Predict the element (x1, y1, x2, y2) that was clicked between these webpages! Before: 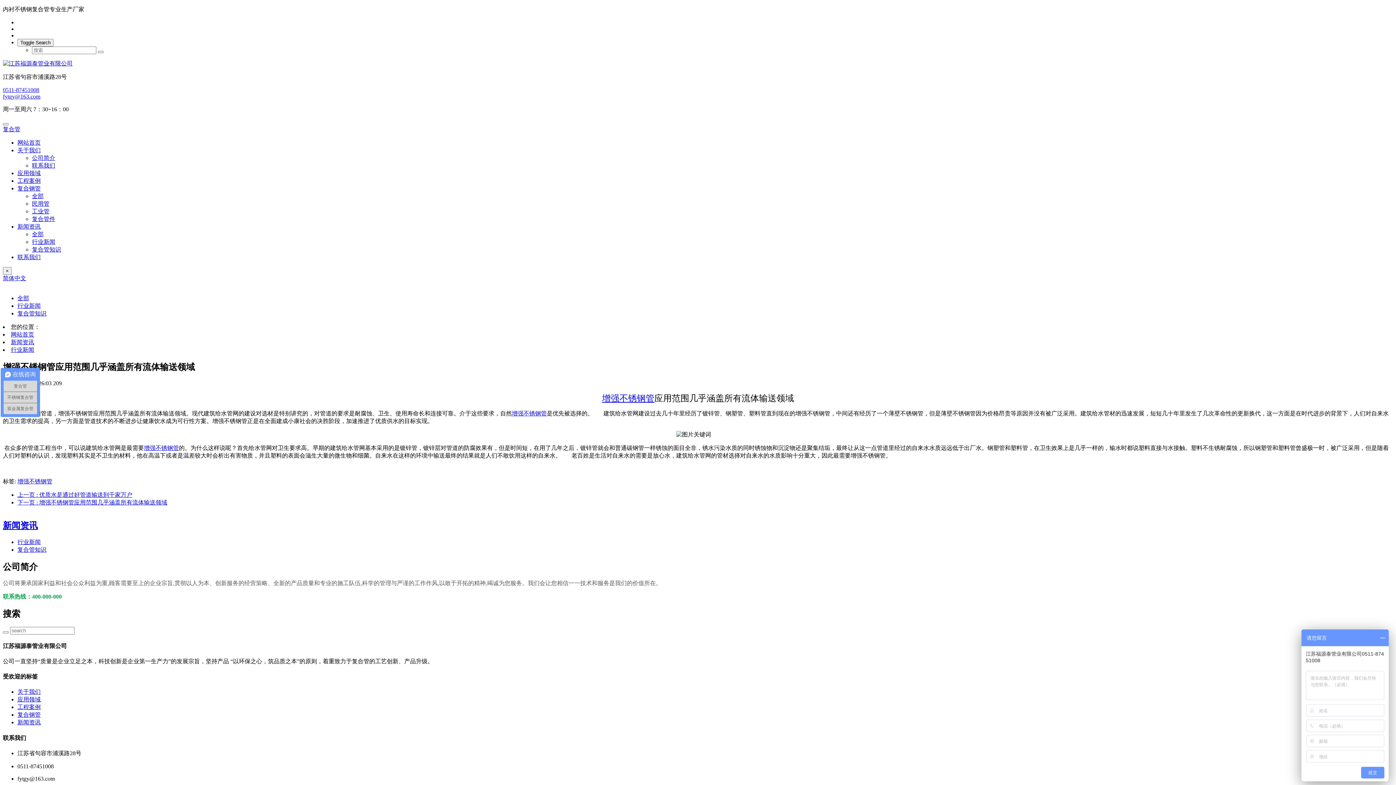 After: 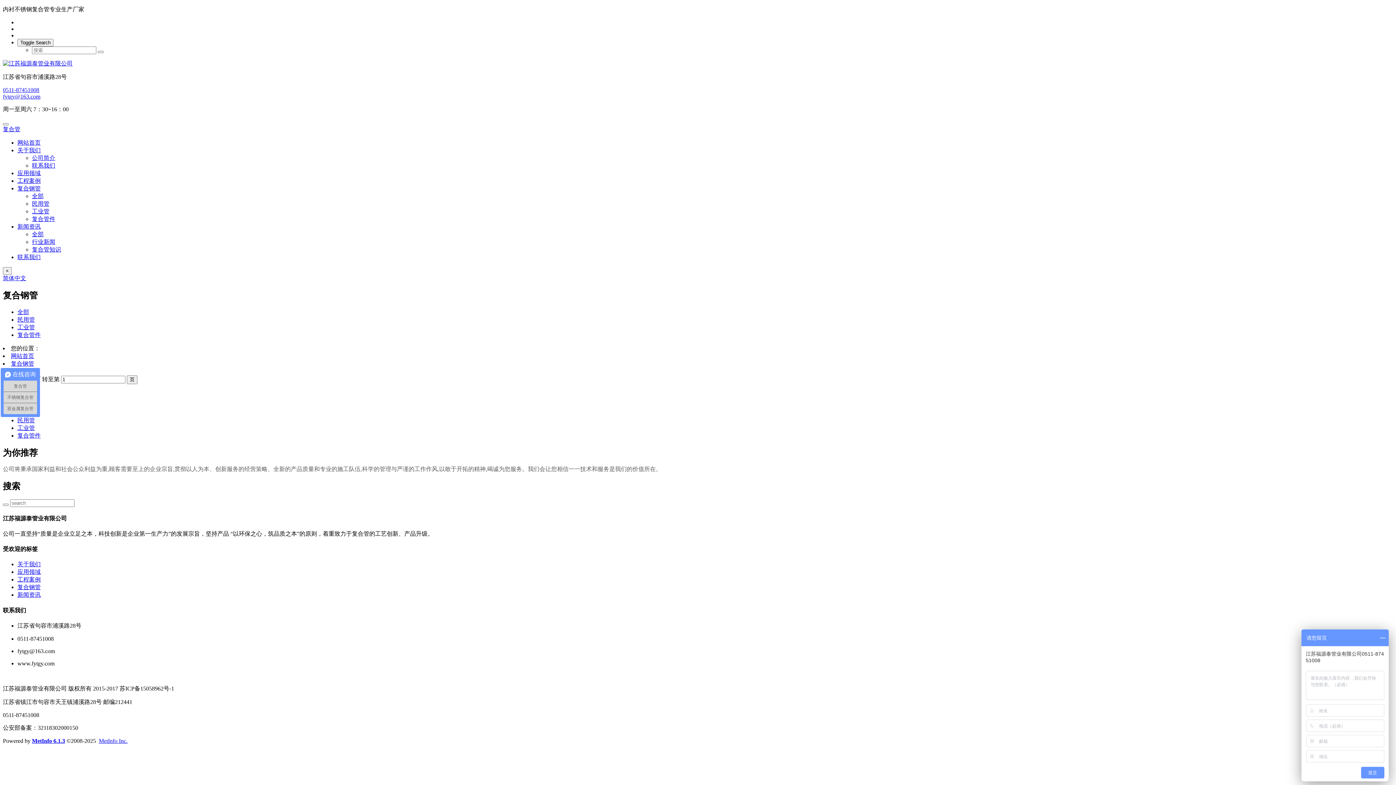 Action: label: 复合管件 bbox: (32, 216, 55, 222)